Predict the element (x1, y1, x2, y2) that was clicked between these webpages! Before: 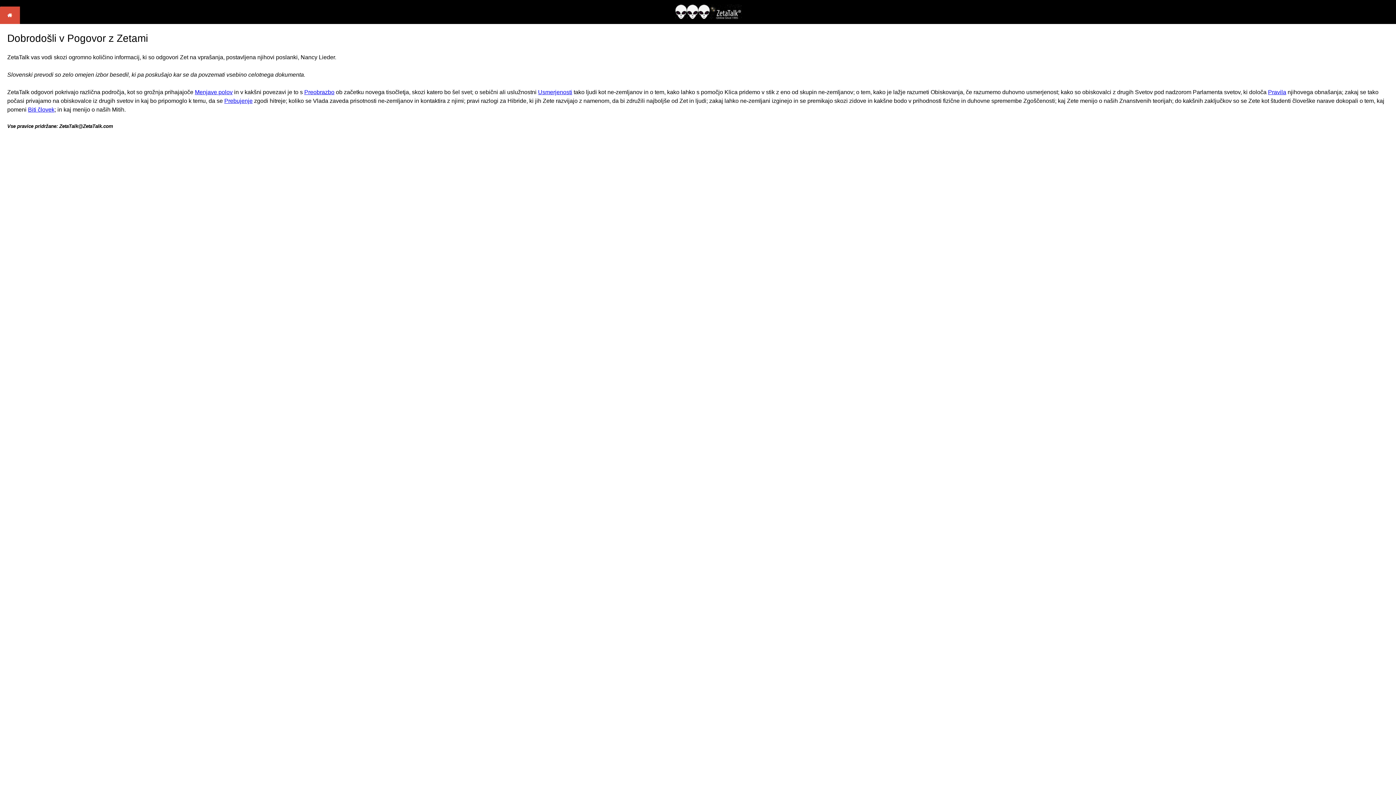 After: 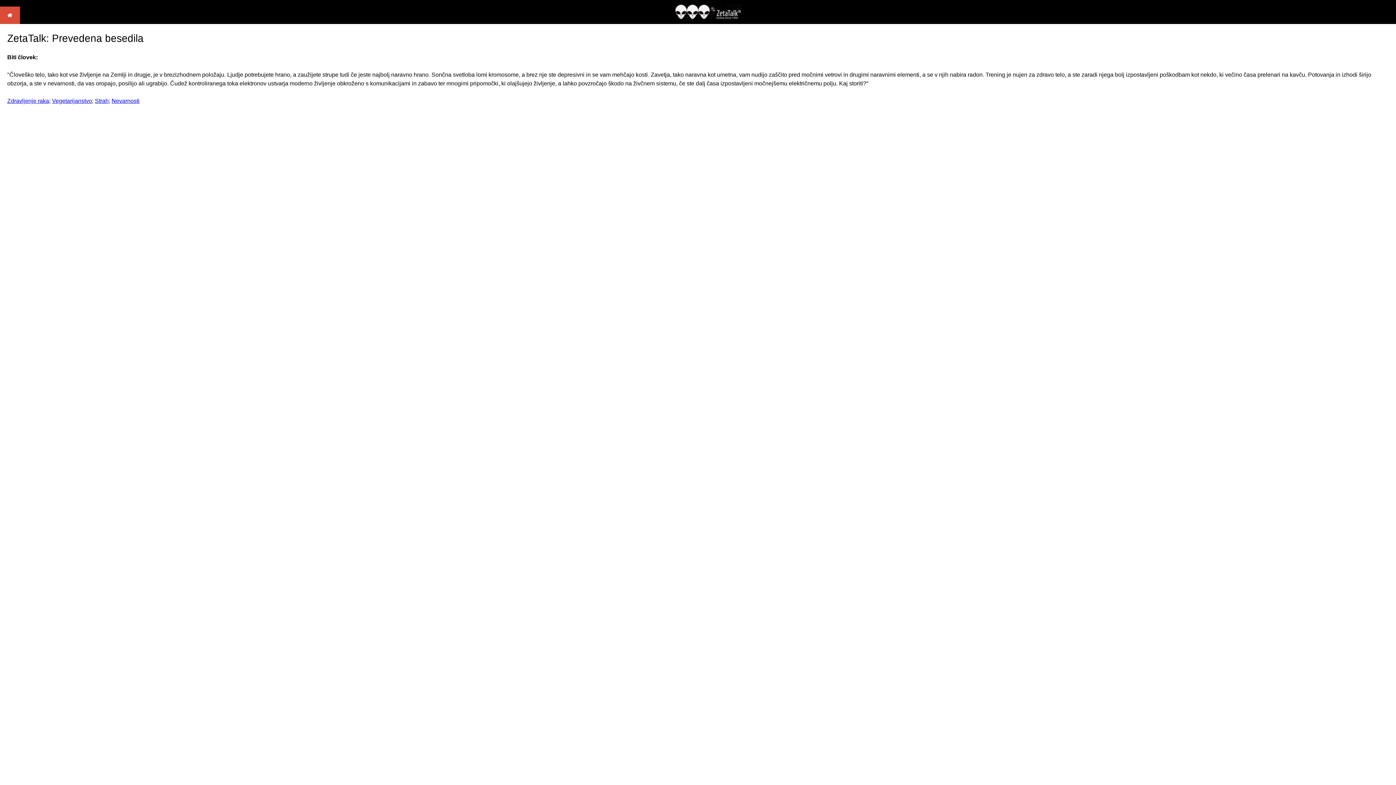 Action: bbox: (28, 106, 54, 112) label: Biti človek